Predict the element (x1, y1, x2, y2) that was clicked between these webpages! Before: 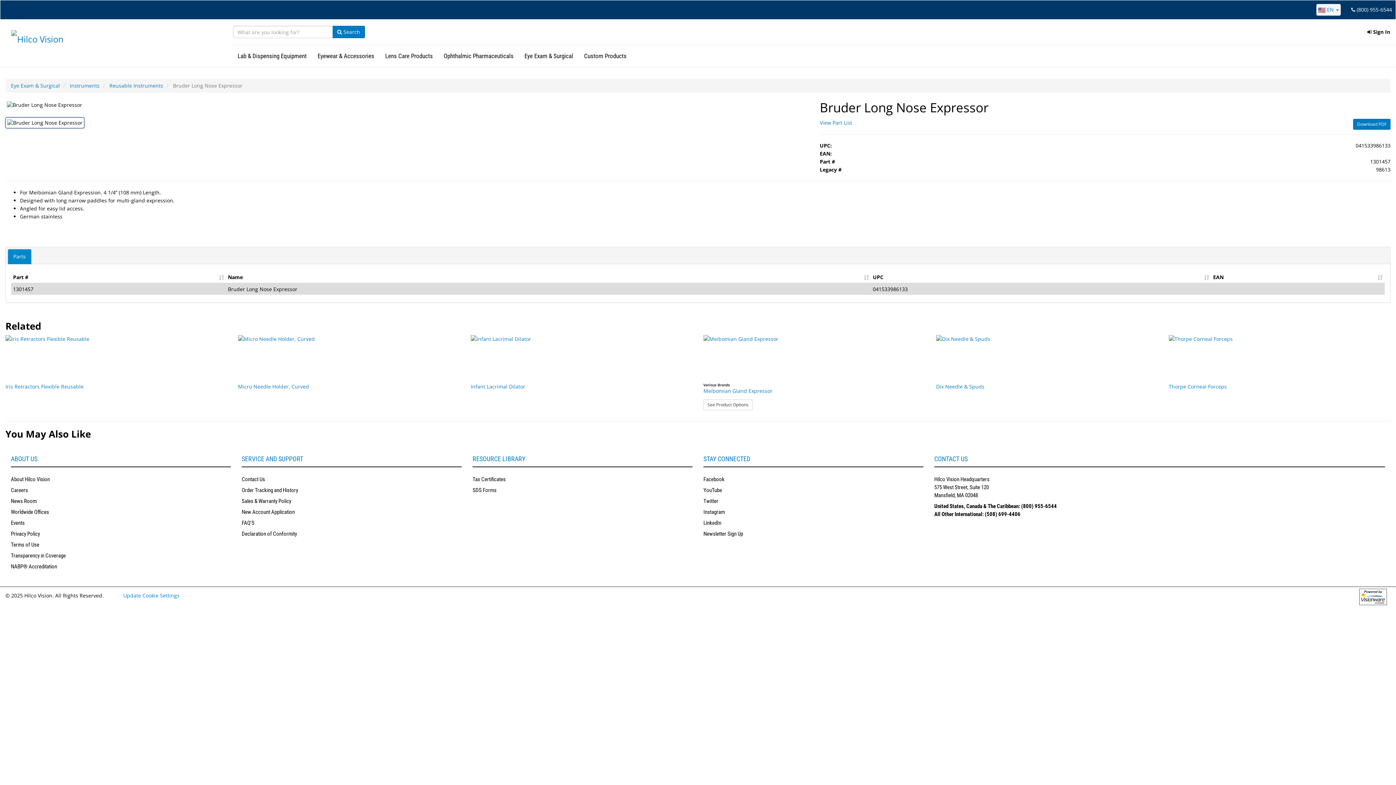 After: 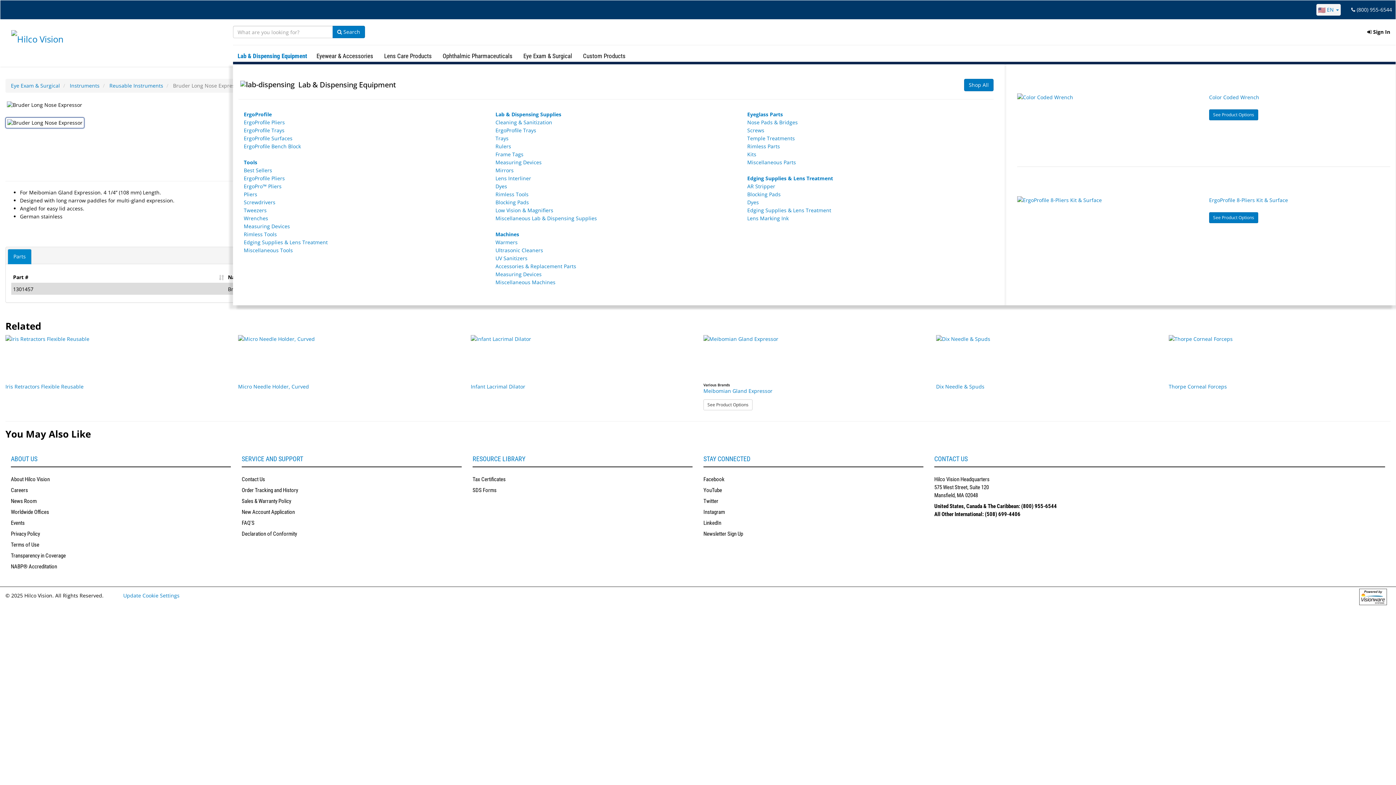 Action: label: Lab & Dispensing Equipment bbox: (232, 49, 311, 63)